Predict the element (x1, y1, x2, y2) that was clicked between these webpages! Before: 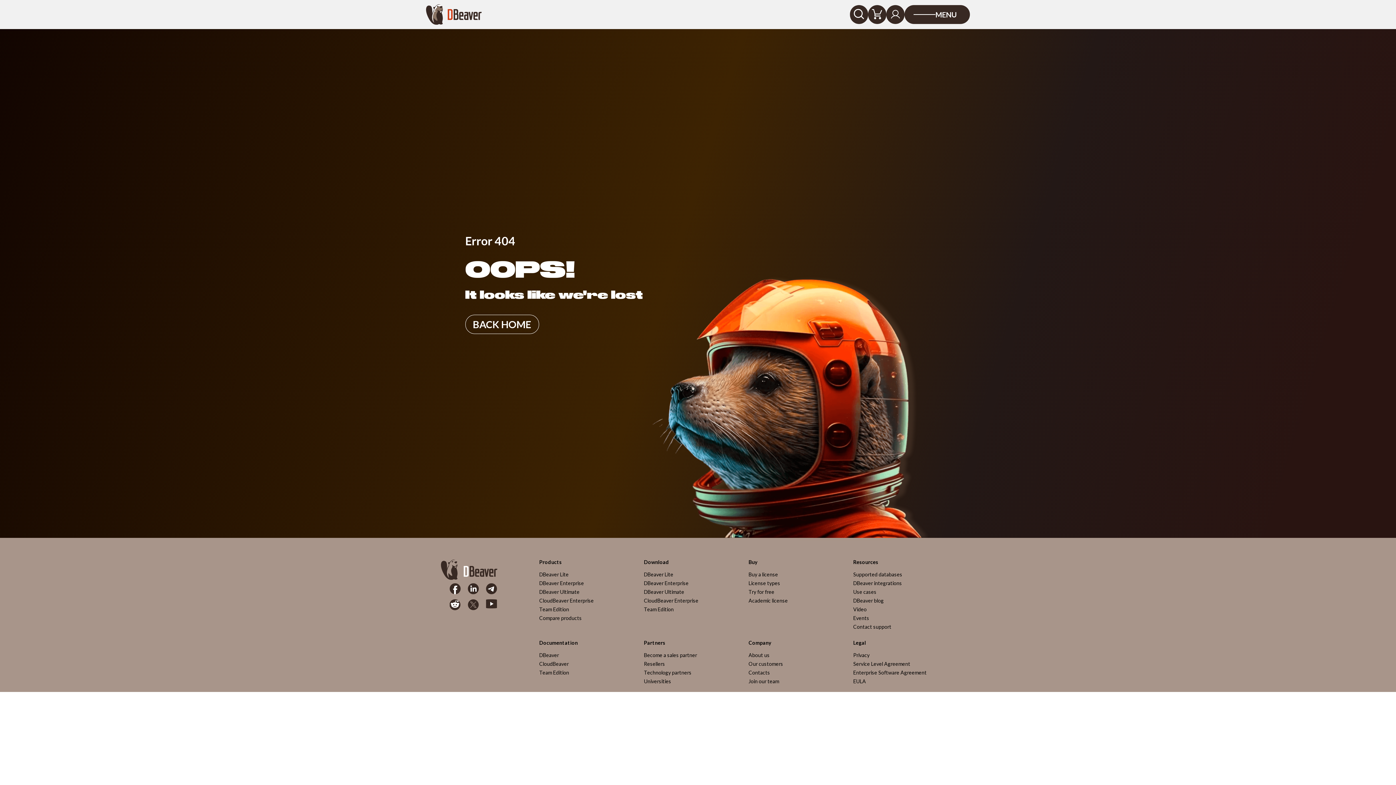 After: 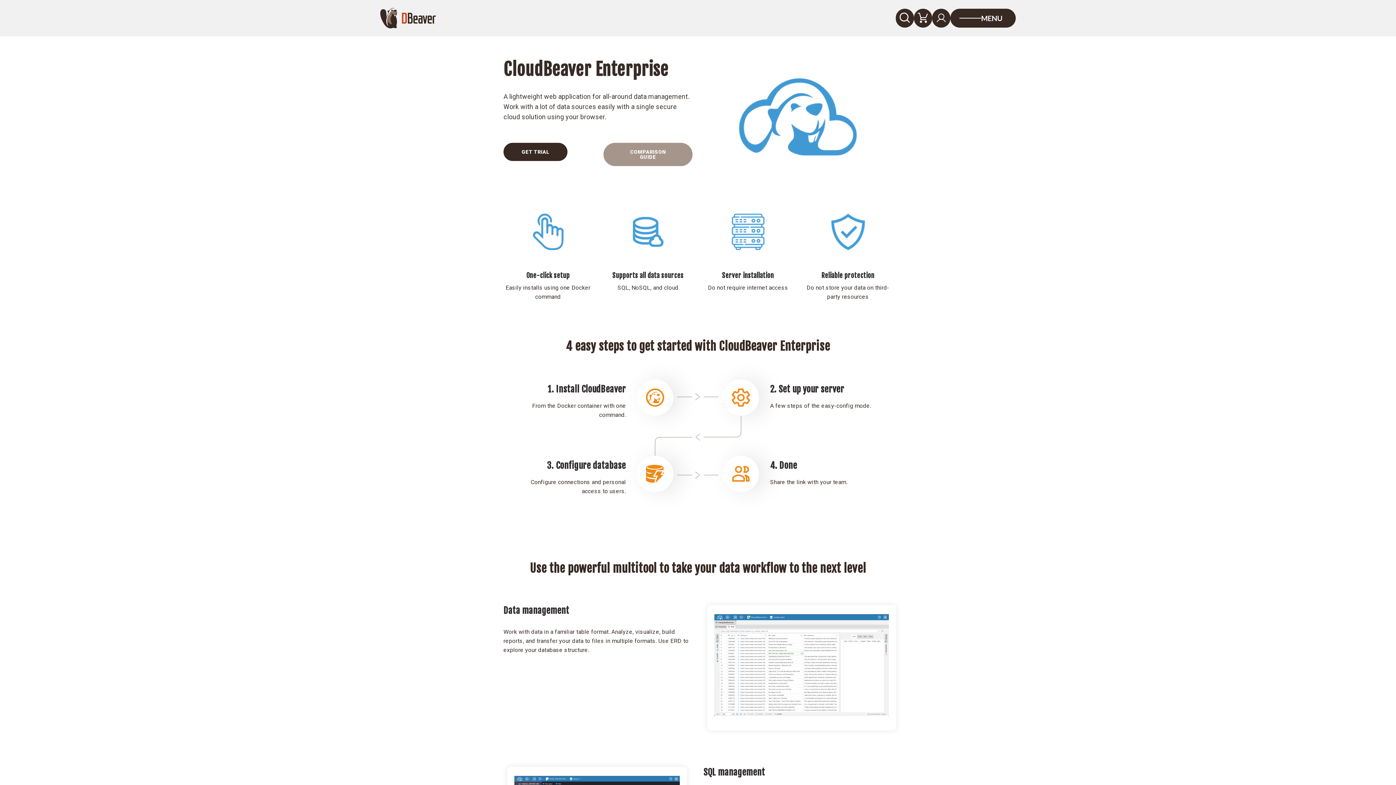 Action: label: CloudBeaver Enterprise bbox: (539, 597, 593, 604)